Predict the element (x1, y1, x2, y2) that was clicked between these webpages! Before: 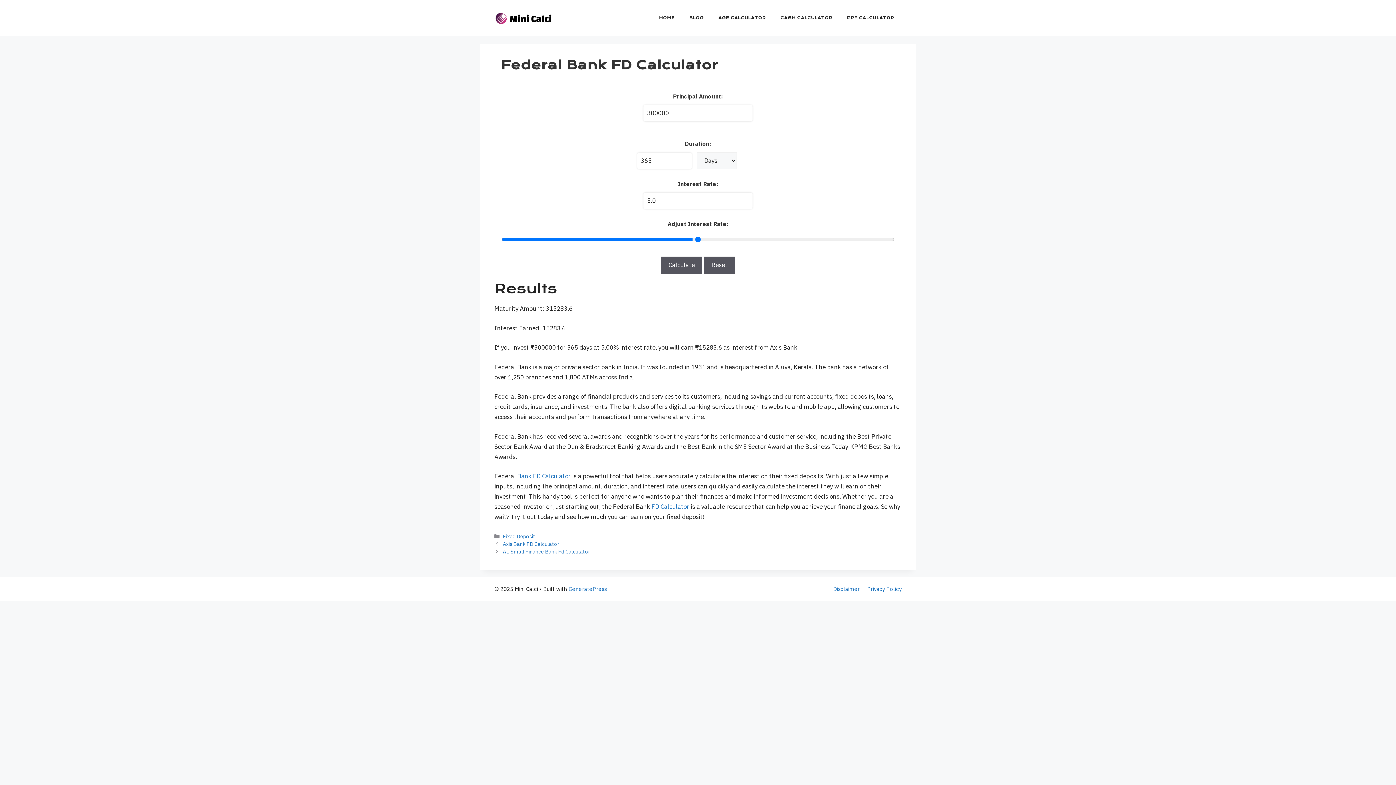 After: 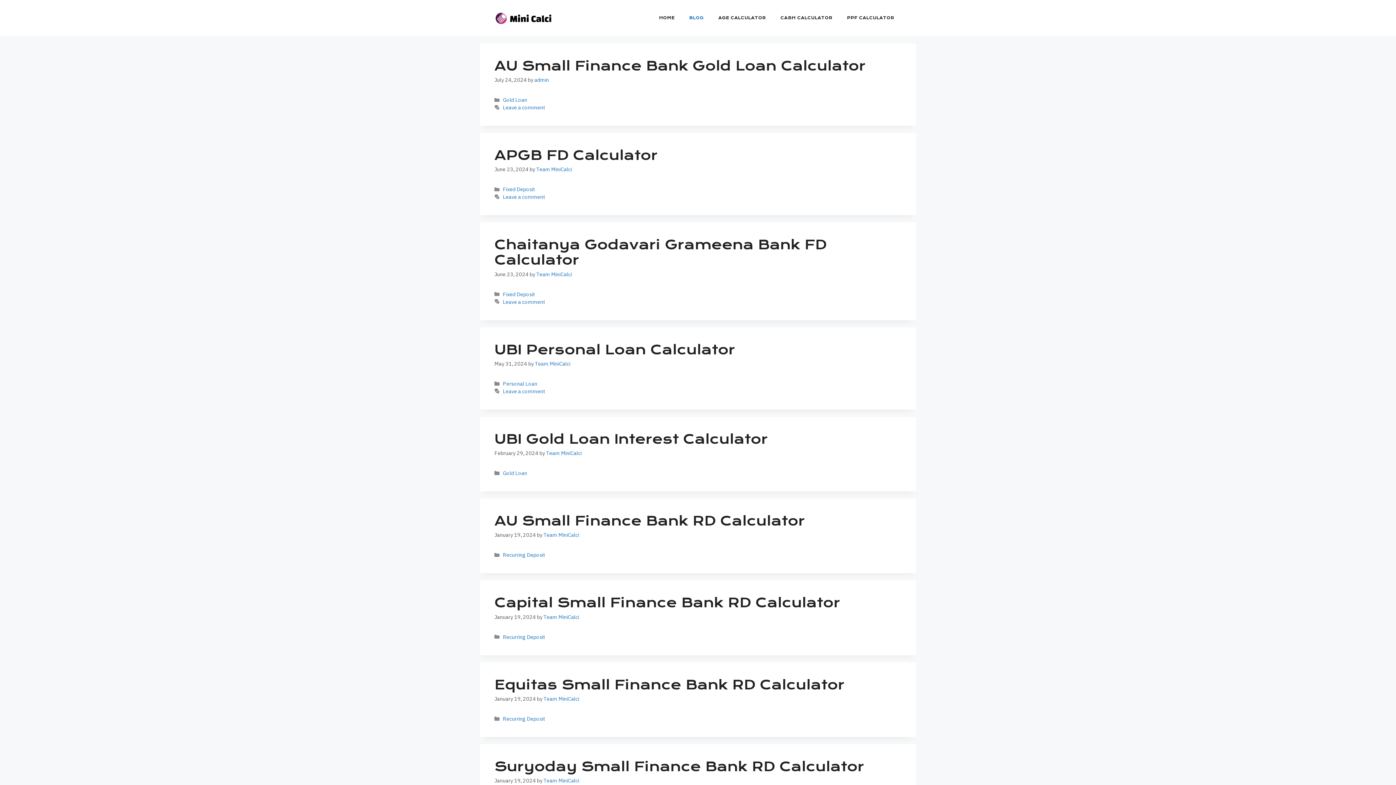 Action: label: BLOG bbox: (682, 7, 711, 29)